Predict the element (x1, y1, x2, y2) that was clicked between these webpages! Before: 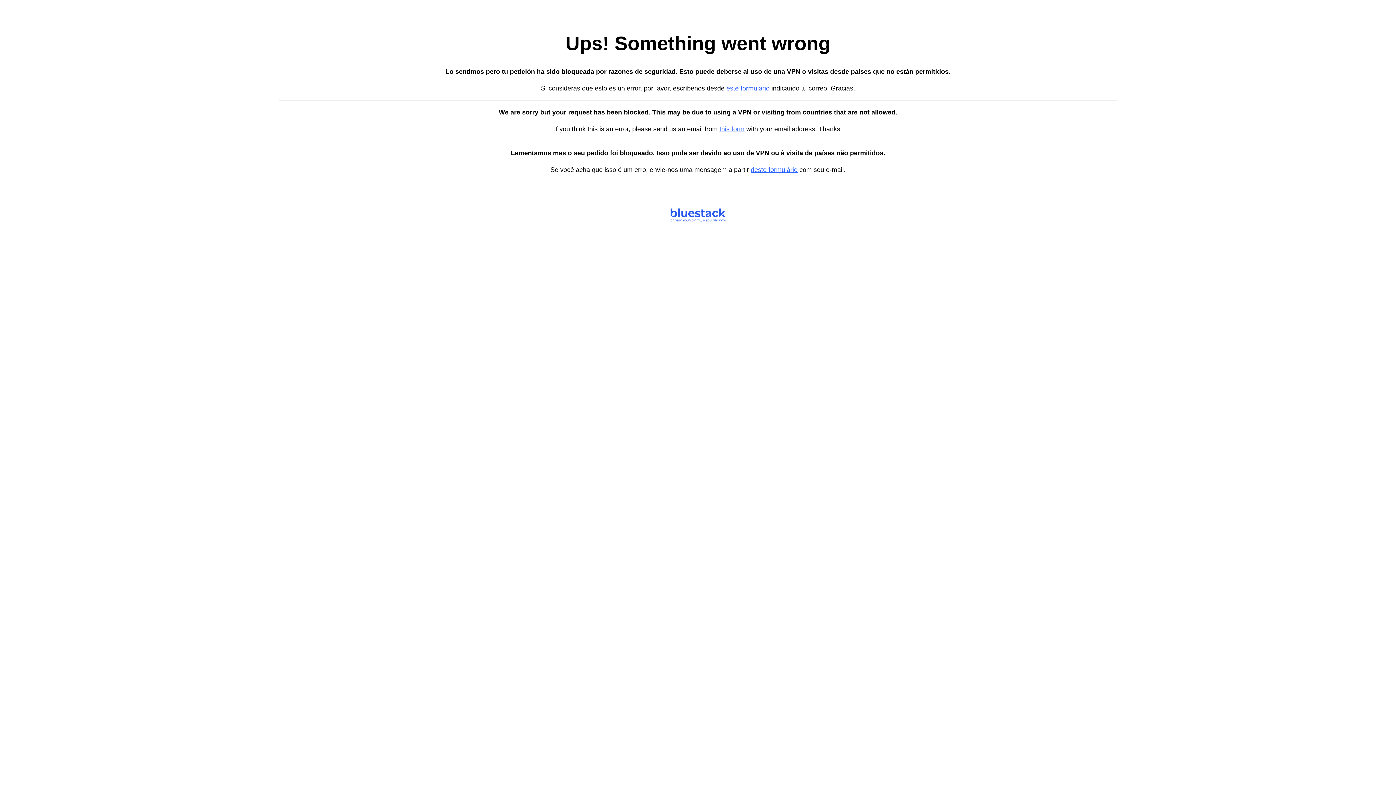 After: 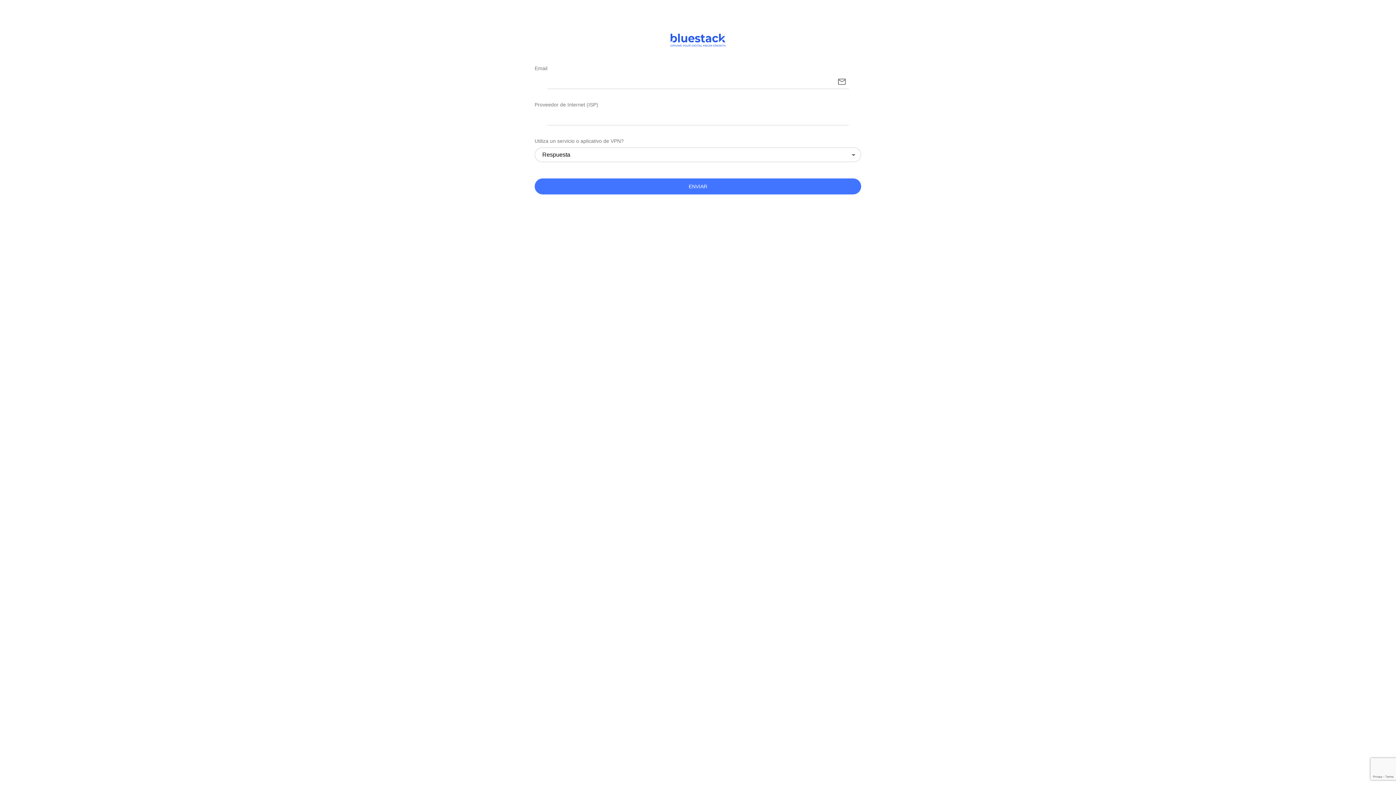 Action: label: este formulario bbox: (726, 84, 769, 92)